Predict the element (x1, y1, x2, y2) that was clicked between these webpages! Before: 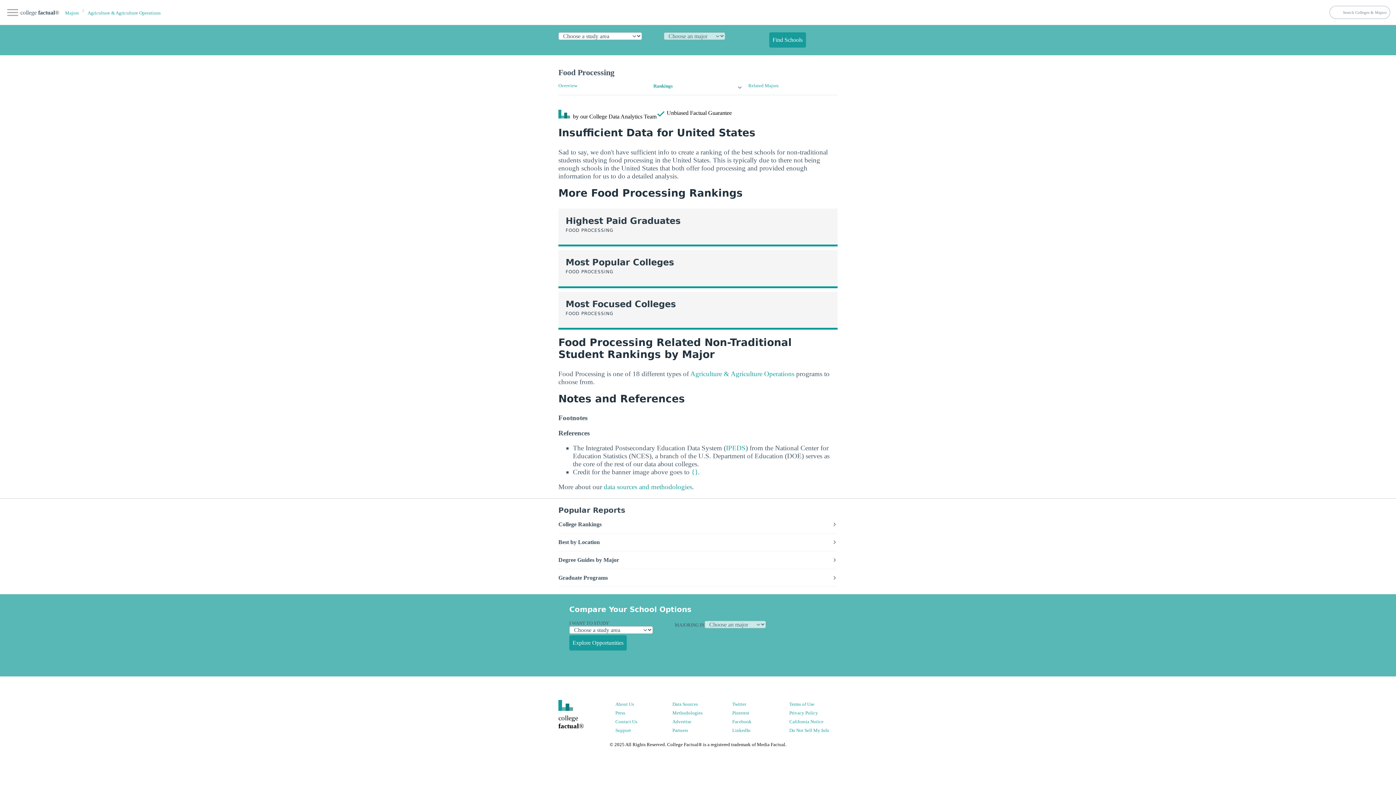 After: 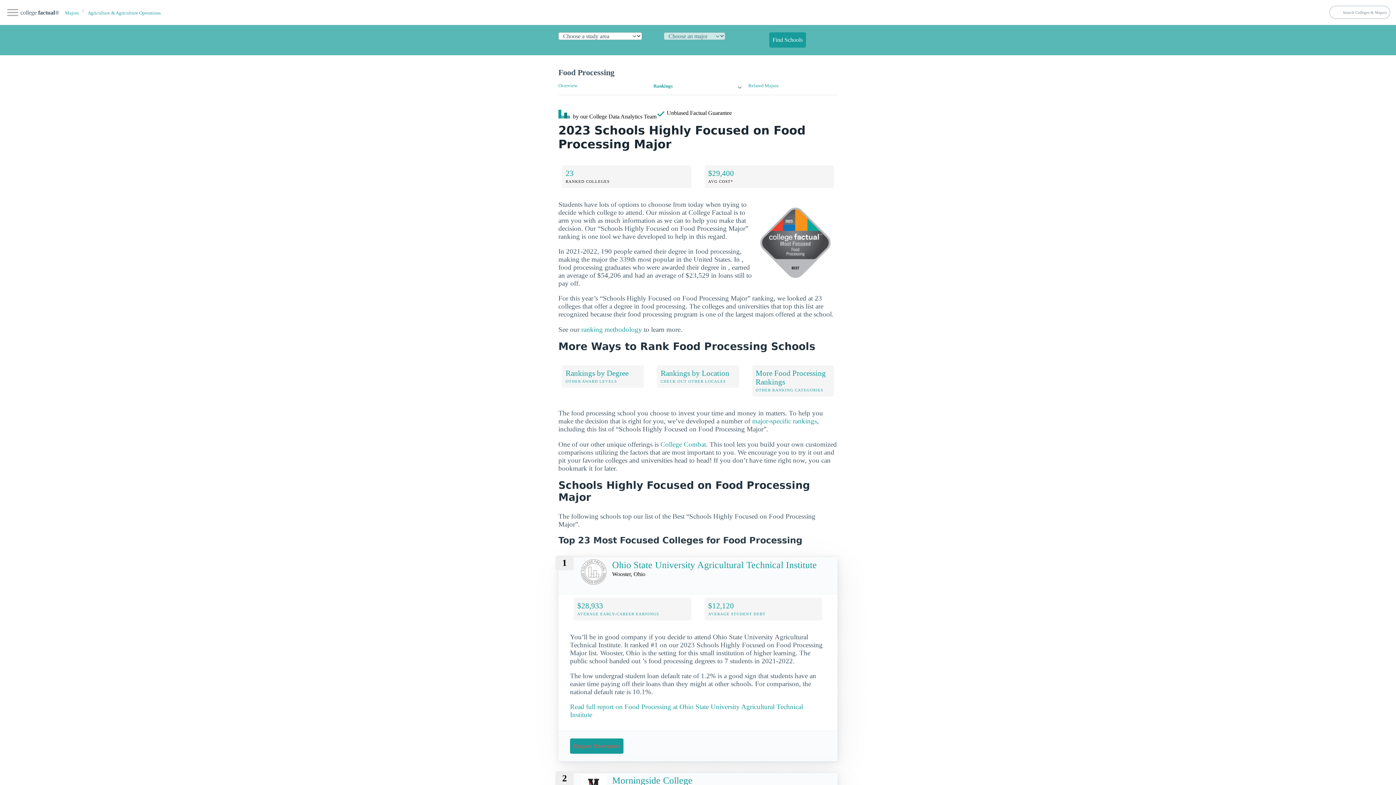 Action: label: Most Focused Colleges

FOOD PROCESSING bbox: (558, 291, 837, 329)